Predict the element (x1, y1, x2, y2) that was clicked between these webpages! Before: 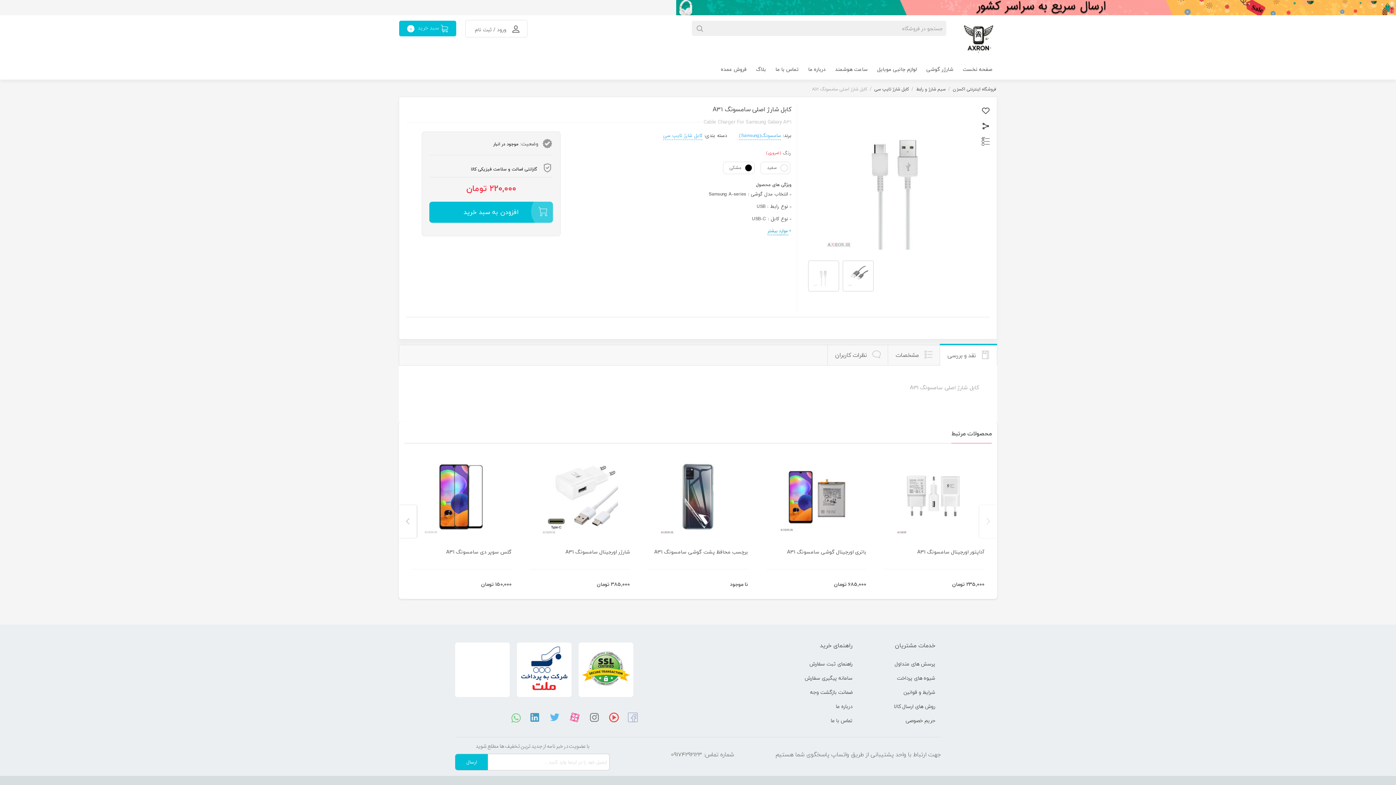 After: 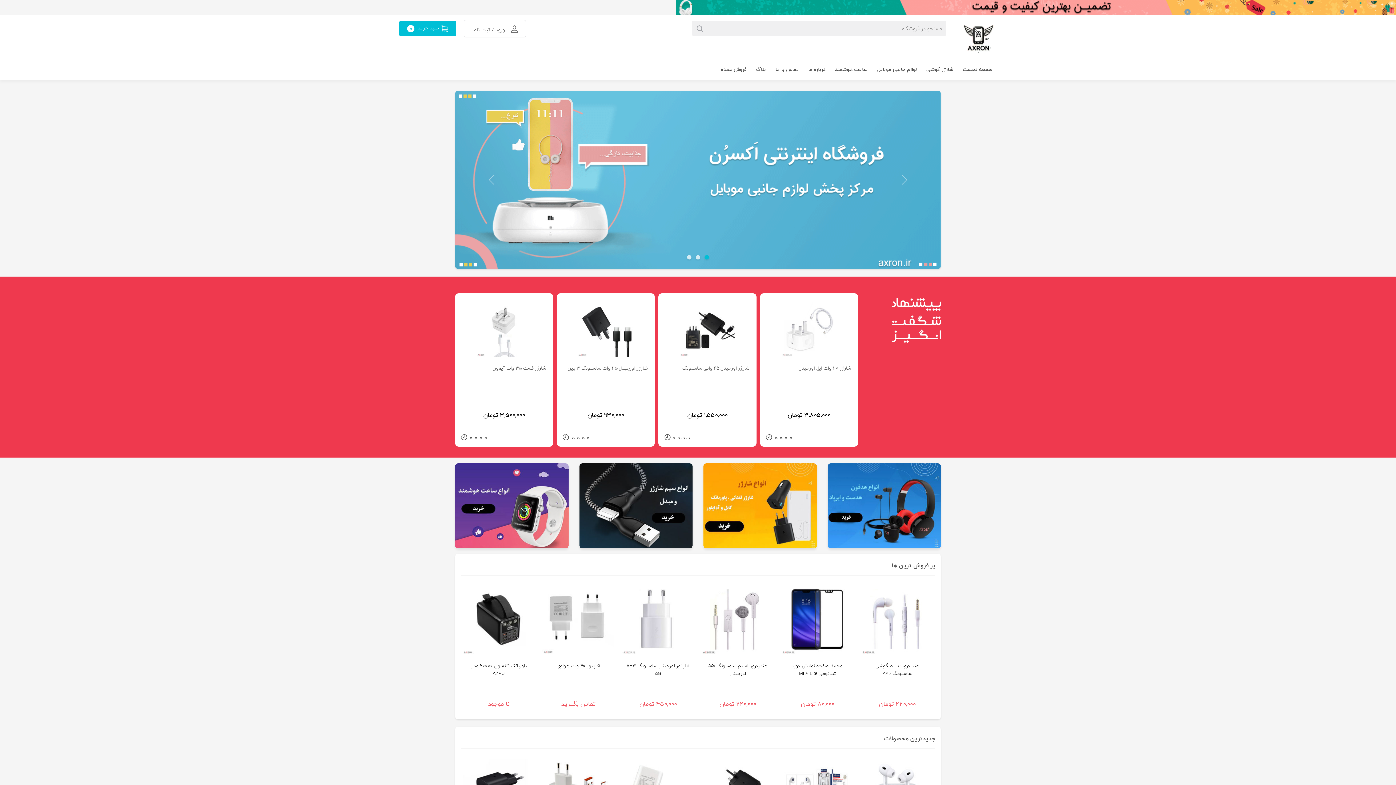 Action: bbox: (958, 60, 997, 78) label: صفحه نخست